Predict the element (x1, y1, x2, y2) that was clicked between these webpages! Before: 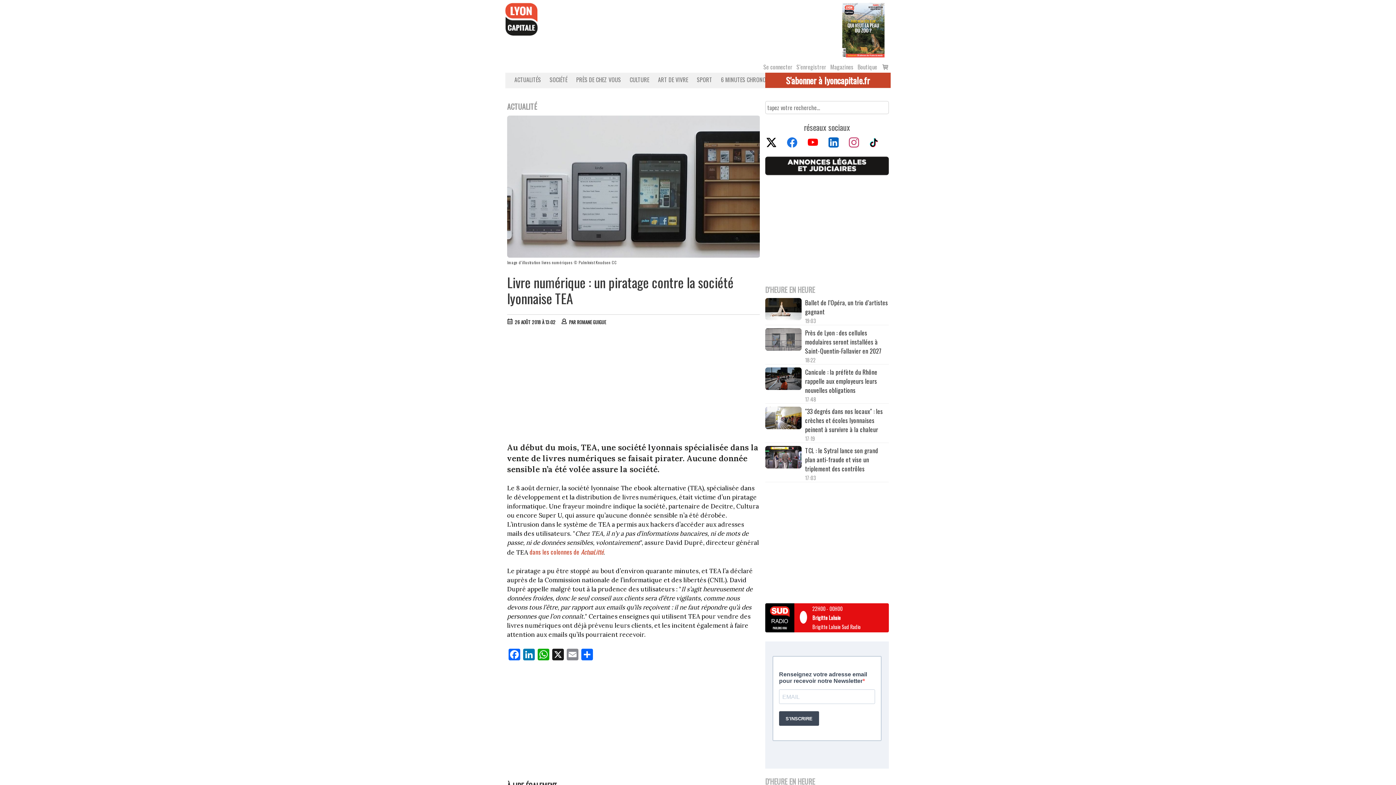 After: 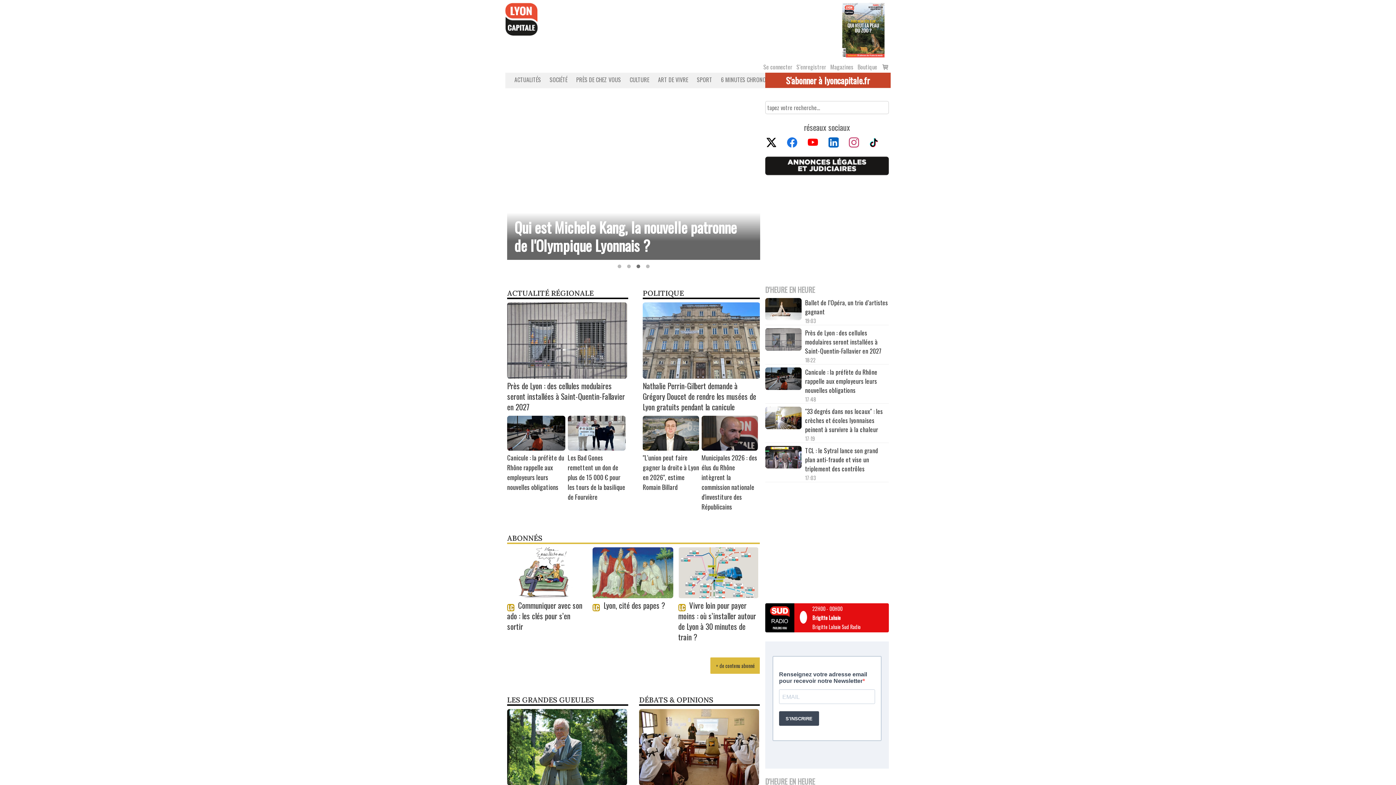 Action: bbox: (505, 14, 537, 22)